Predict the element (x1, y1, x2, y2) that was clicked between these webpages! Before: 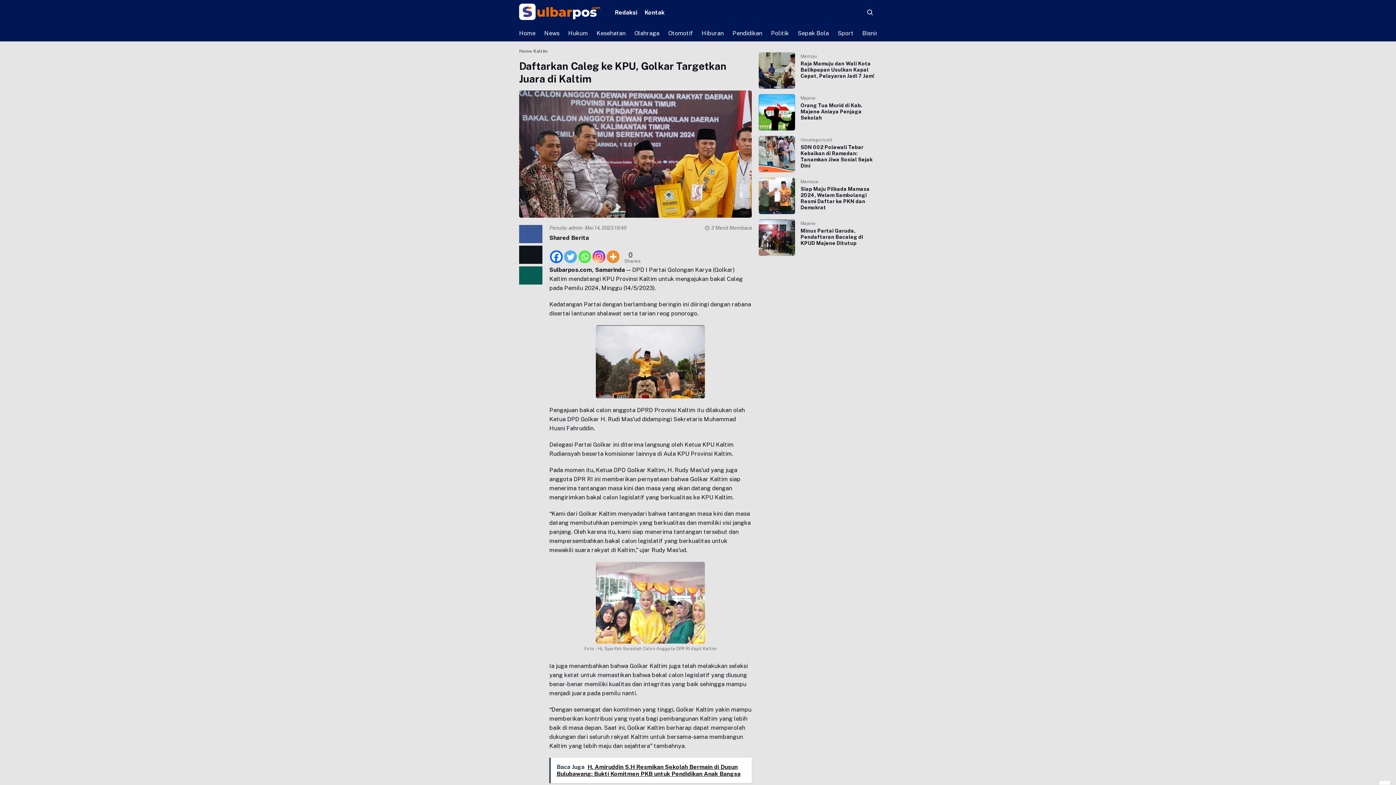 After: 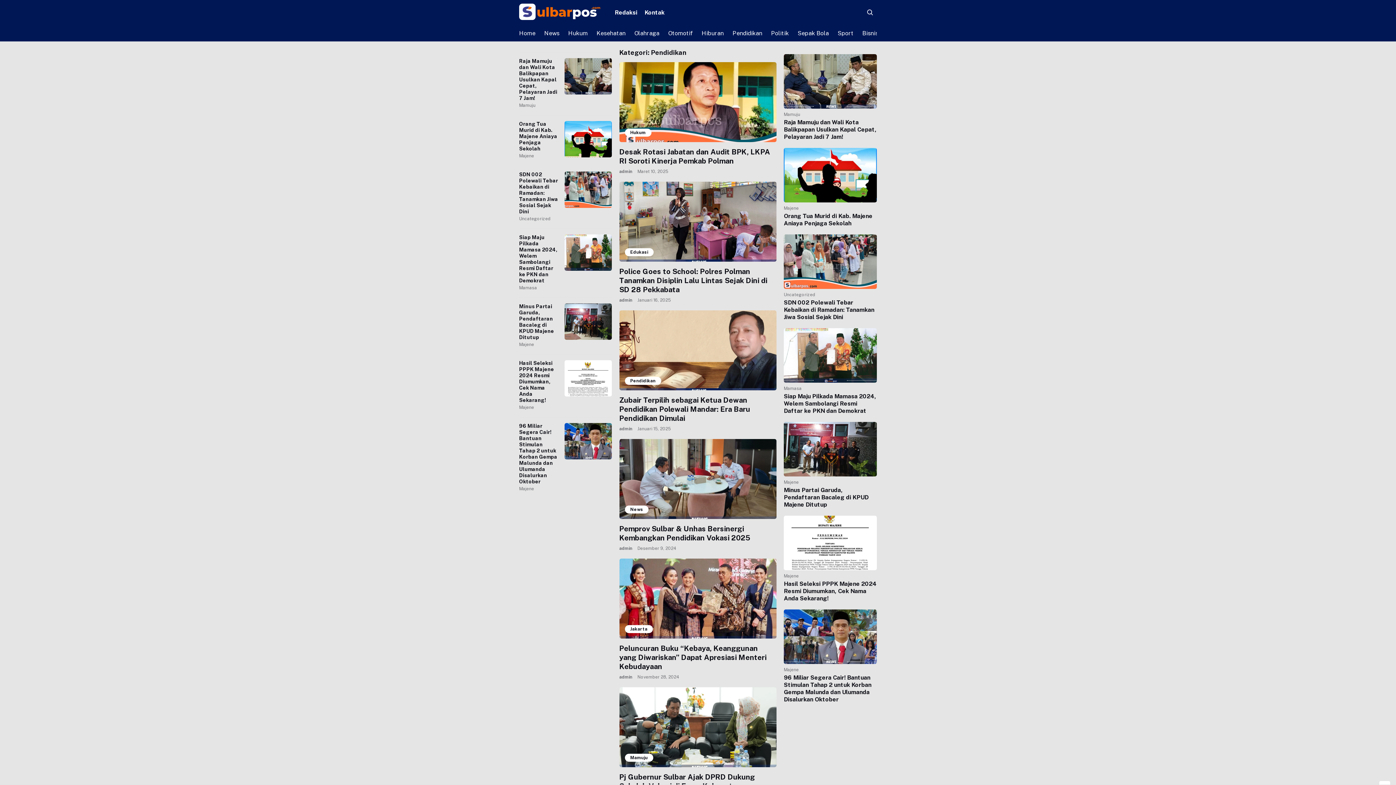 Action: bbox: (729, 25, 766, 41) label: Pendidikan